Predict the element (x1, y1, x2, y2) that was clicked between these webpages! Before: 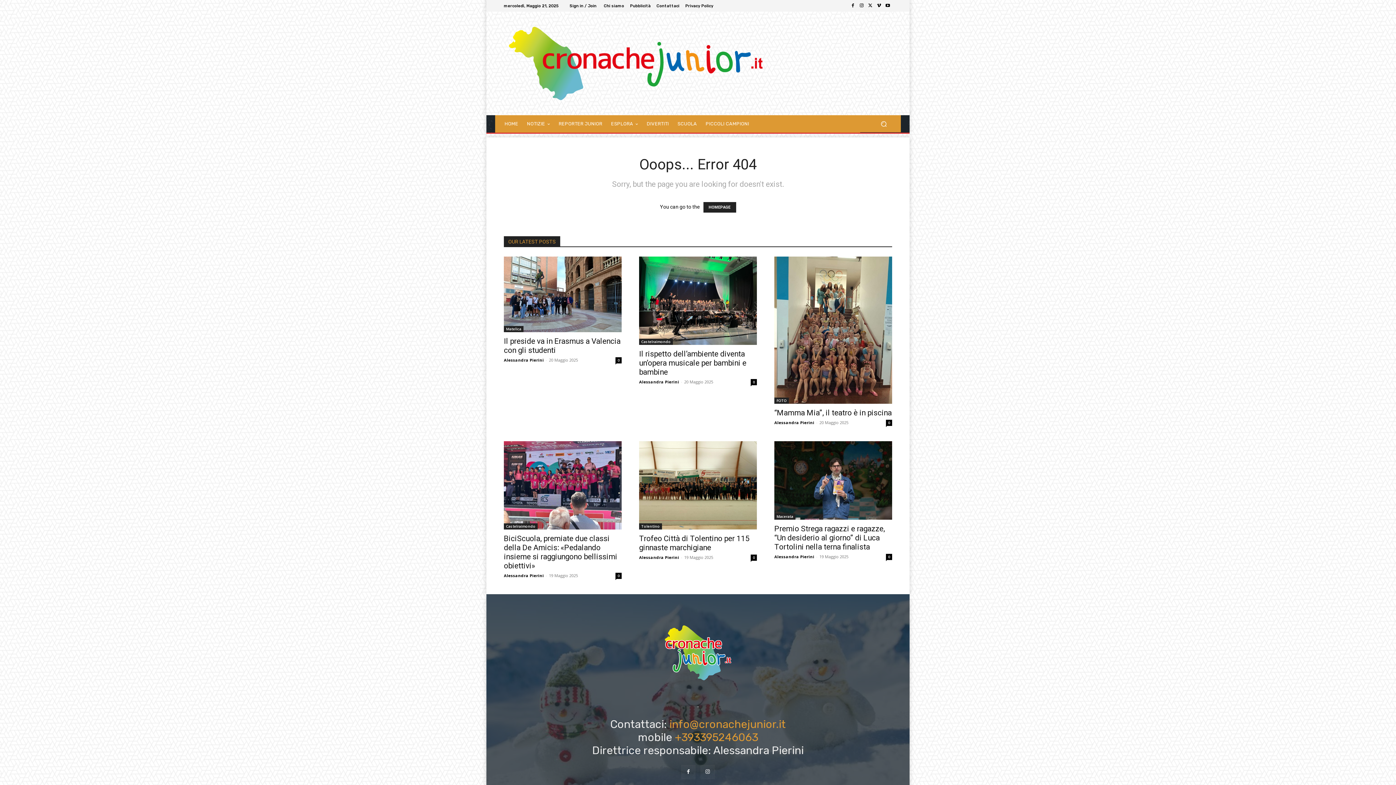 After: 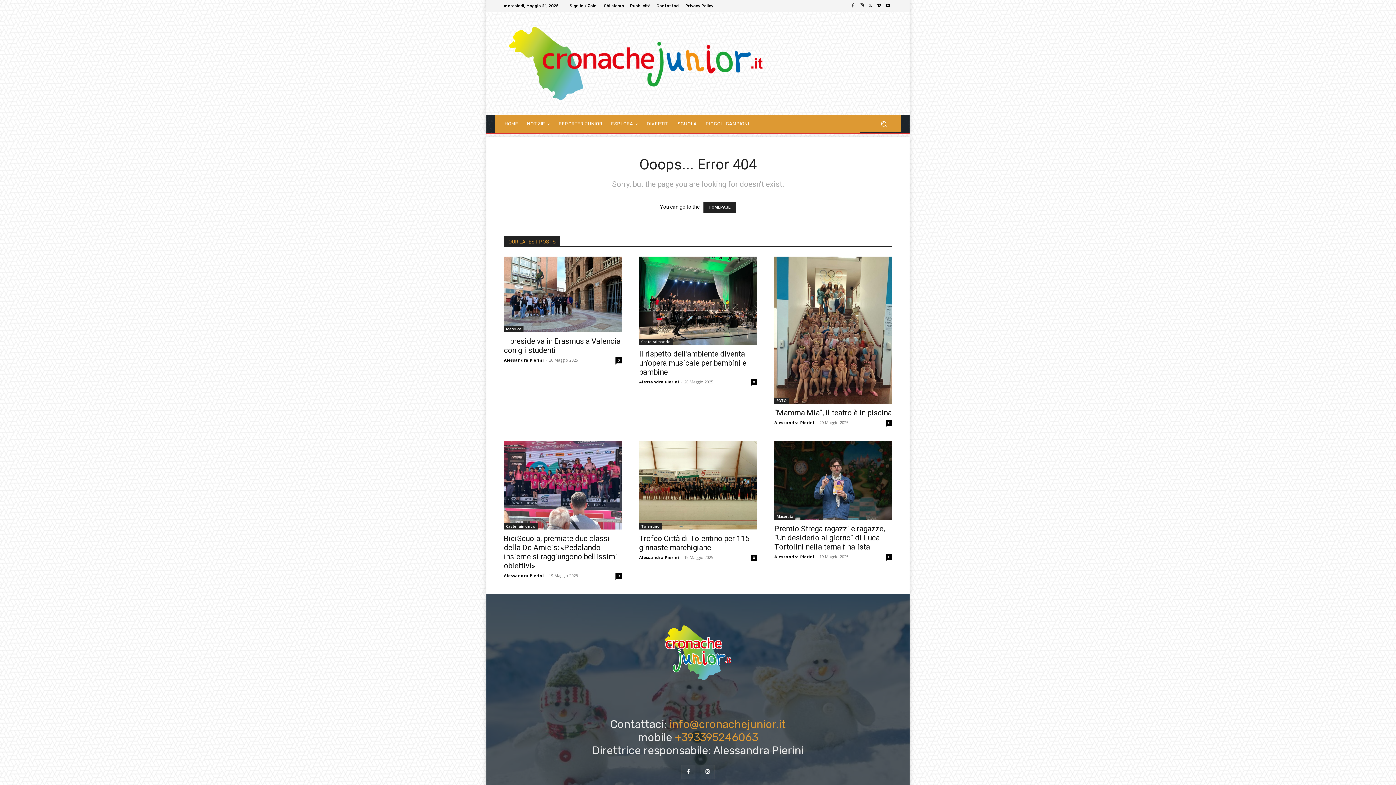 Action: label: info@cronachejunior.it bbox: (669, 718, 786, 731)